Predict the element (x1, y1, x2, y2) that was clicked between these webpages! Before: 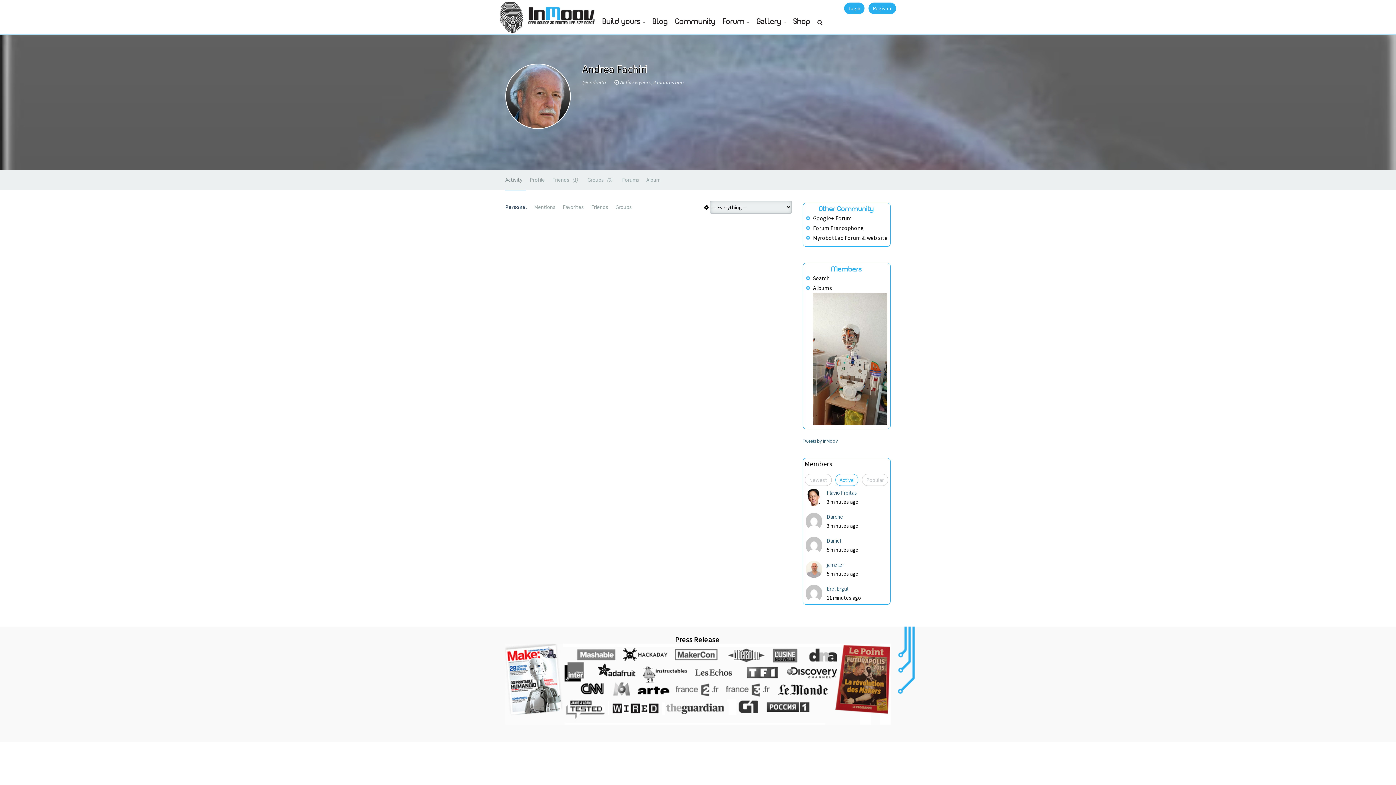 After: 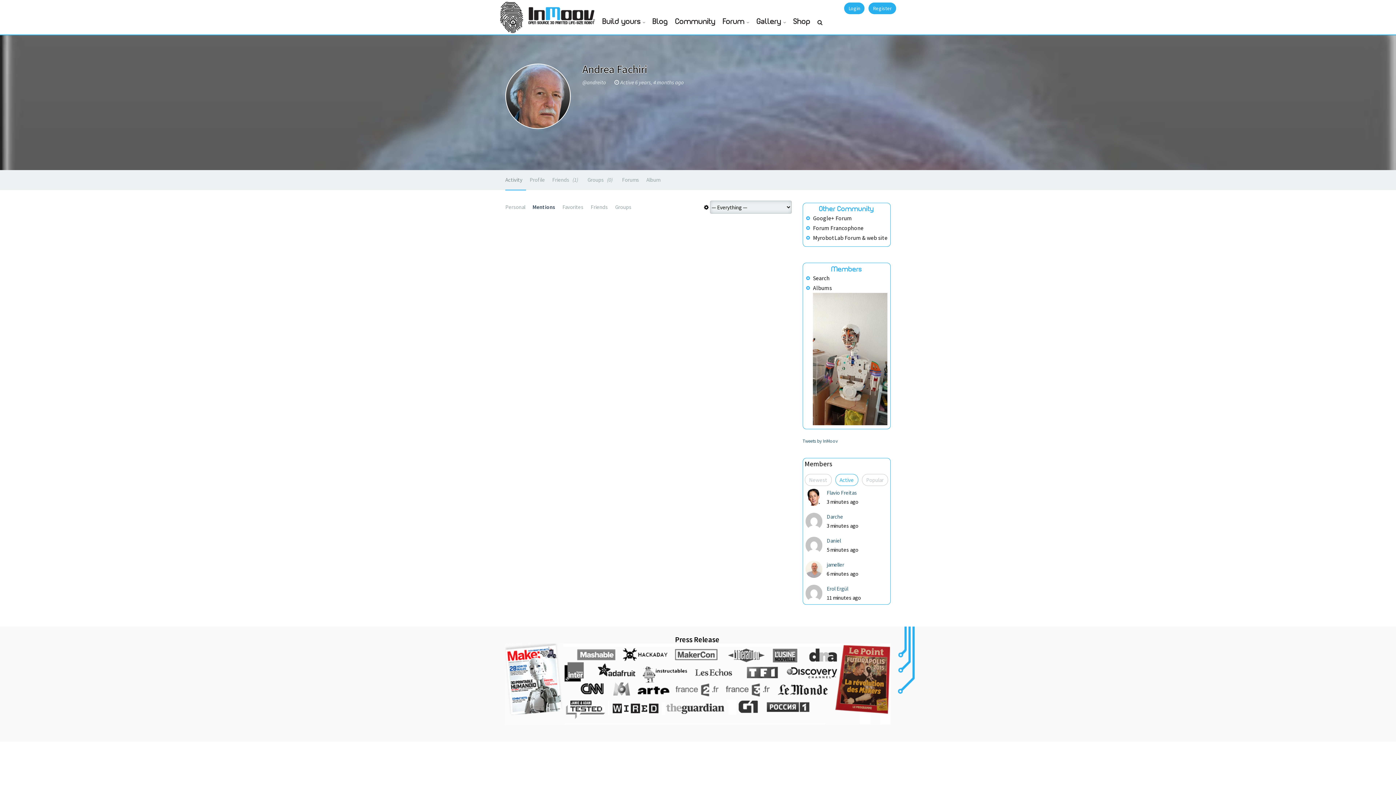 Action: label: Mentions bbox: (530, 202, 559, 211)